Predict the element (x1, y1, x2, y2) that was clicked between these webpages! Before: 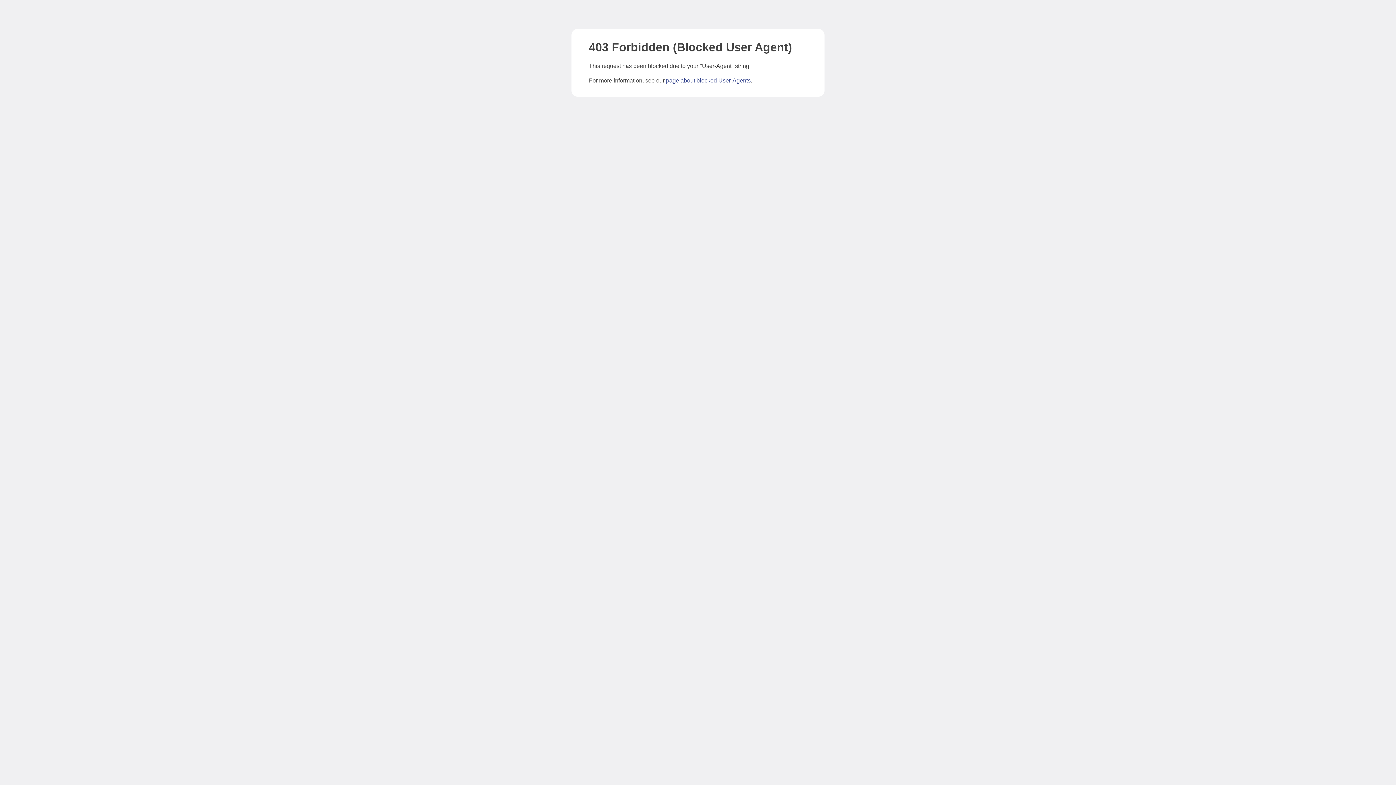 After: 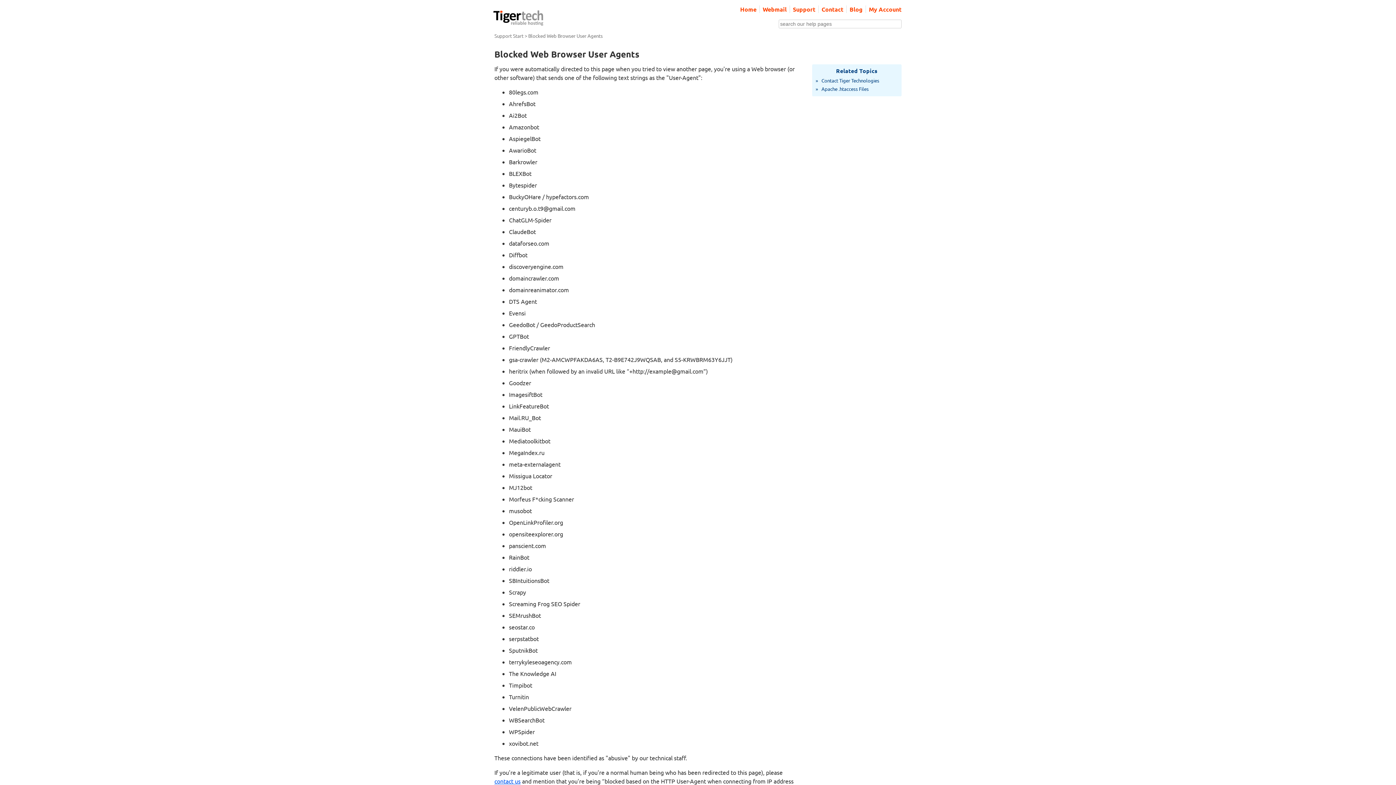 Action: bbox: (666, 77, 750, 83) label: page about blocked User-Agents